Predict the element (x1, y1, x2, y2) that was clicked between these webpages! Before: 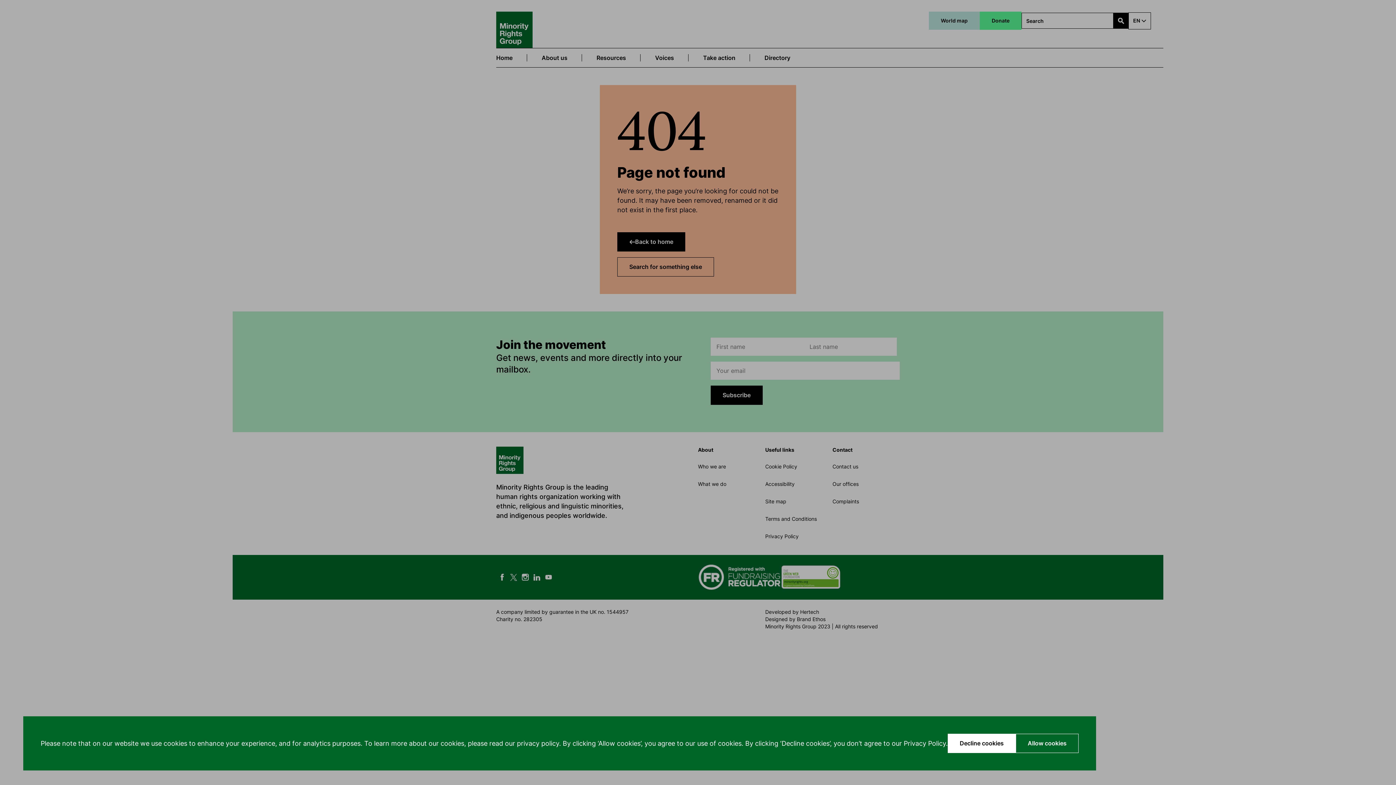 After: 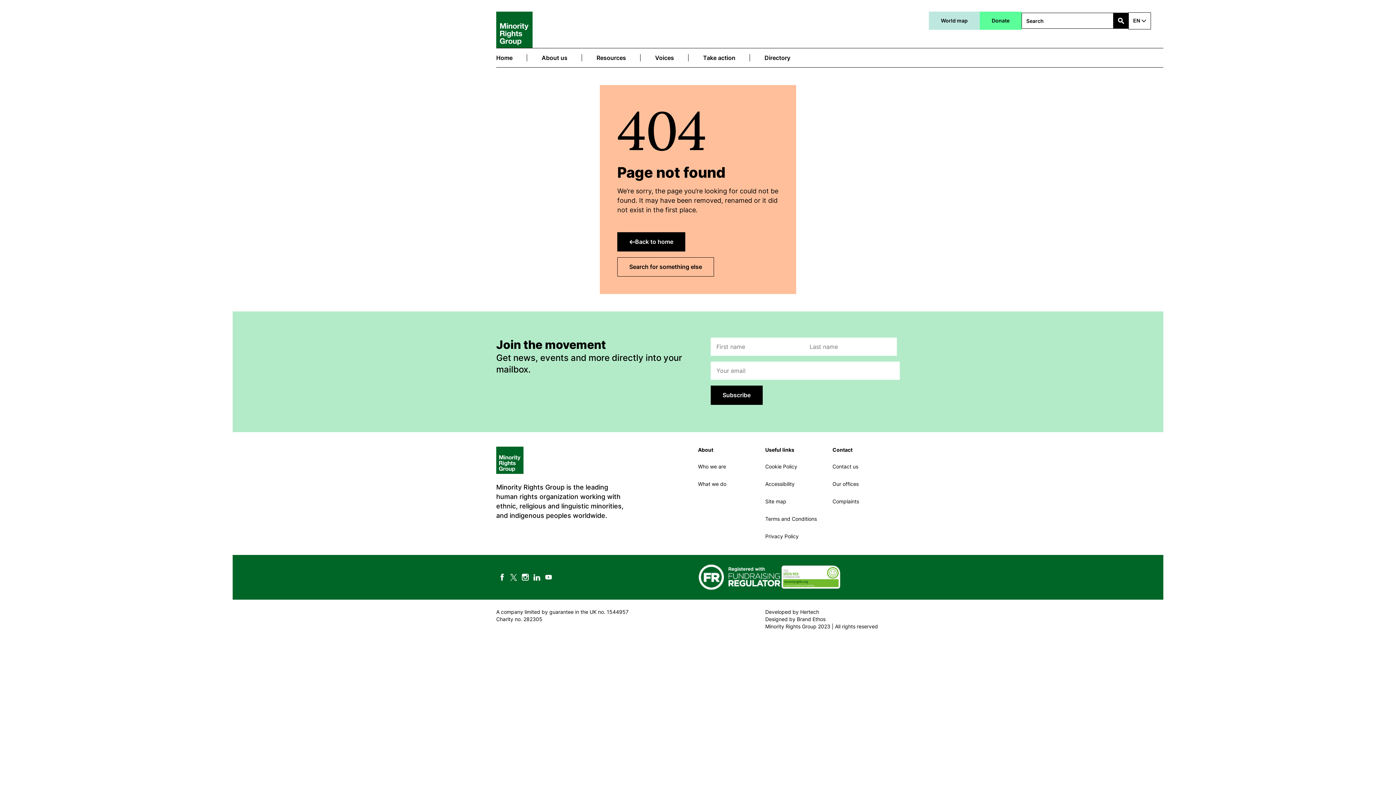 Action: bbox: (948, 734, 1016, 753) label: Decline cookies